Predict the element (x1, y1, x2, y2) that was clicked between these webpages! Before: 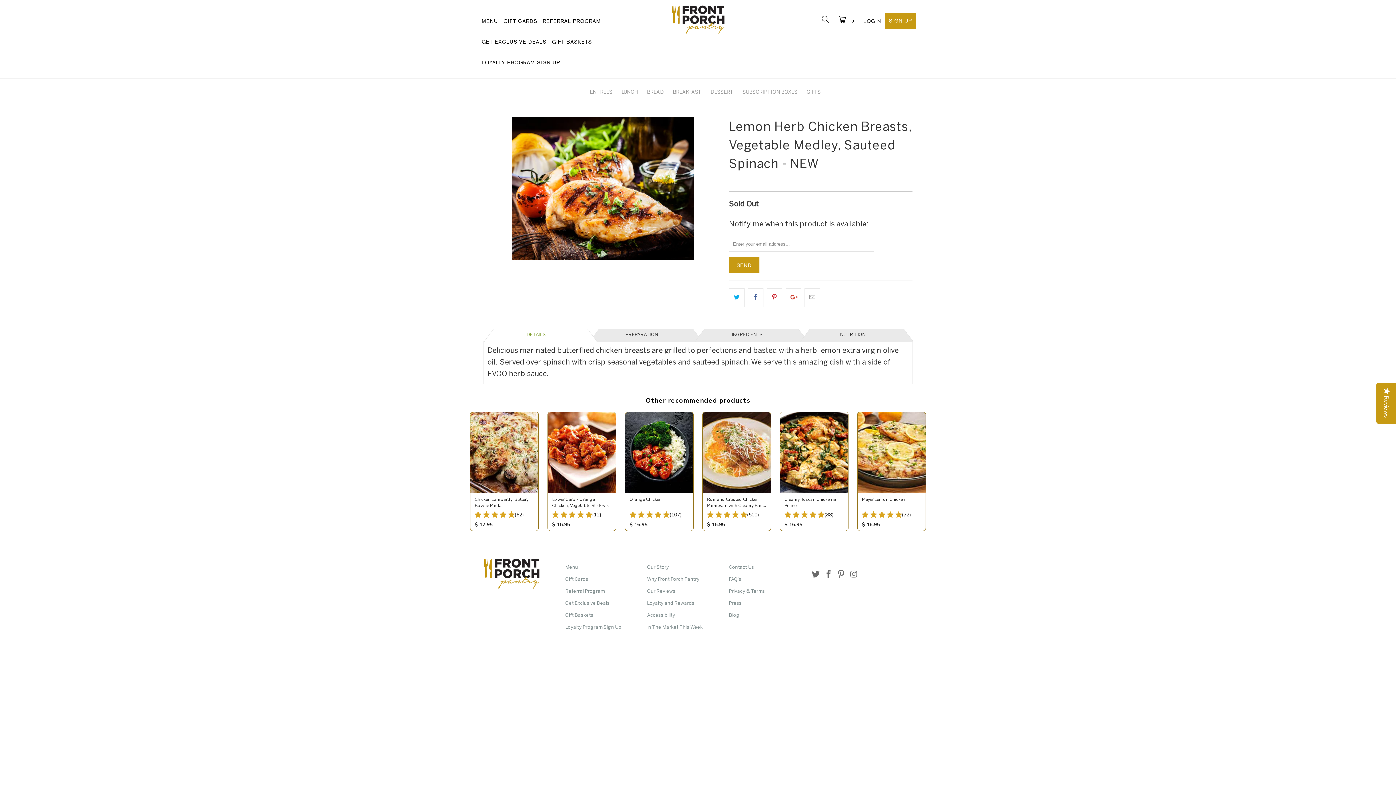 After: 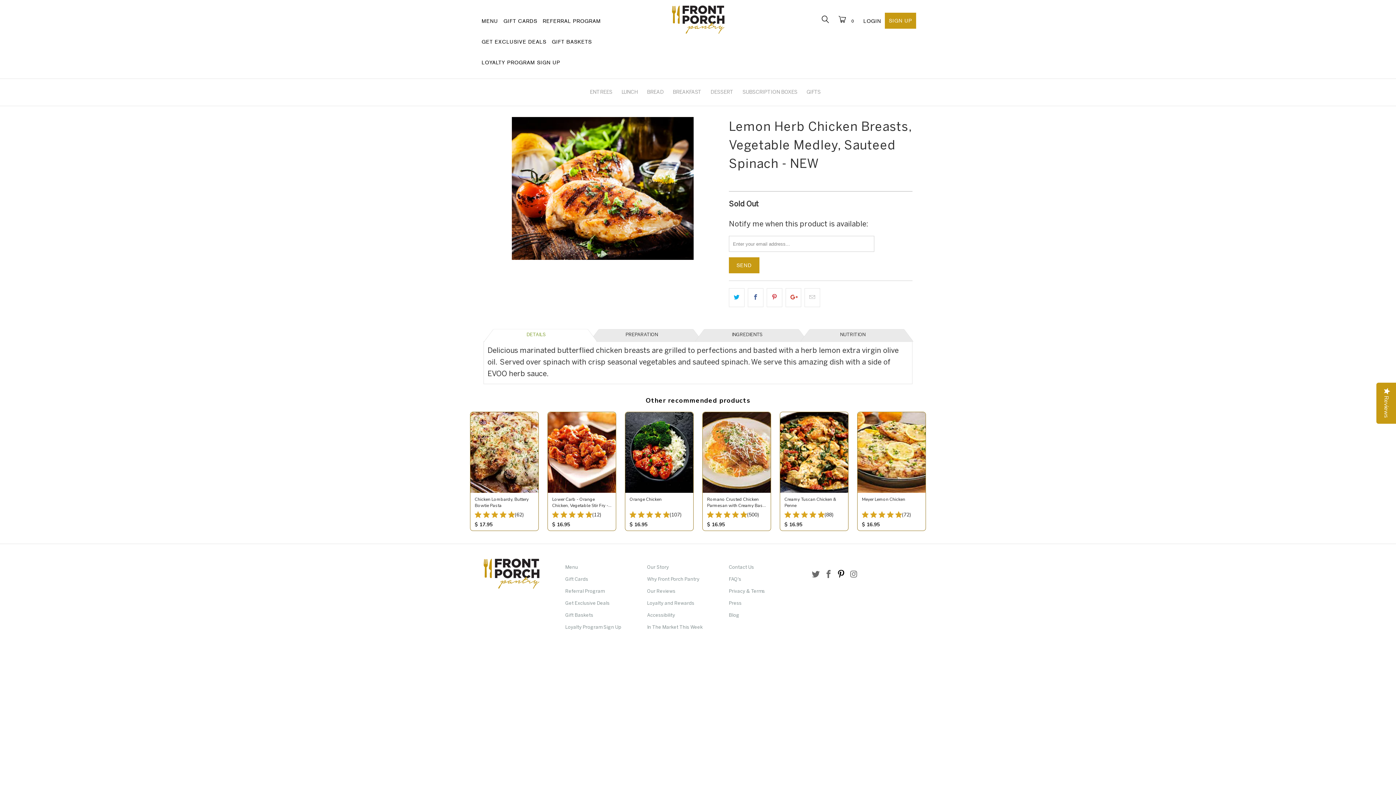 Action: bbox: (836, 570, 846, 580)